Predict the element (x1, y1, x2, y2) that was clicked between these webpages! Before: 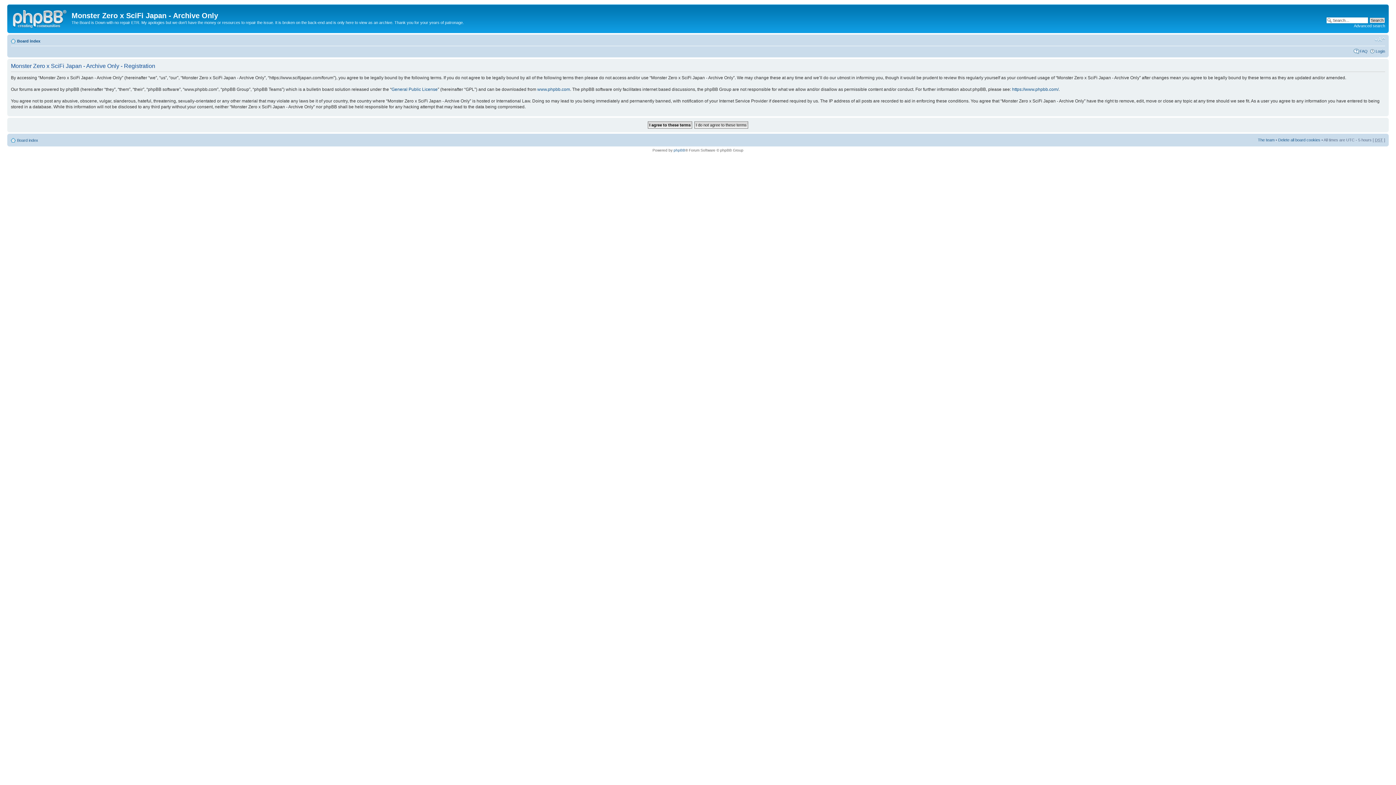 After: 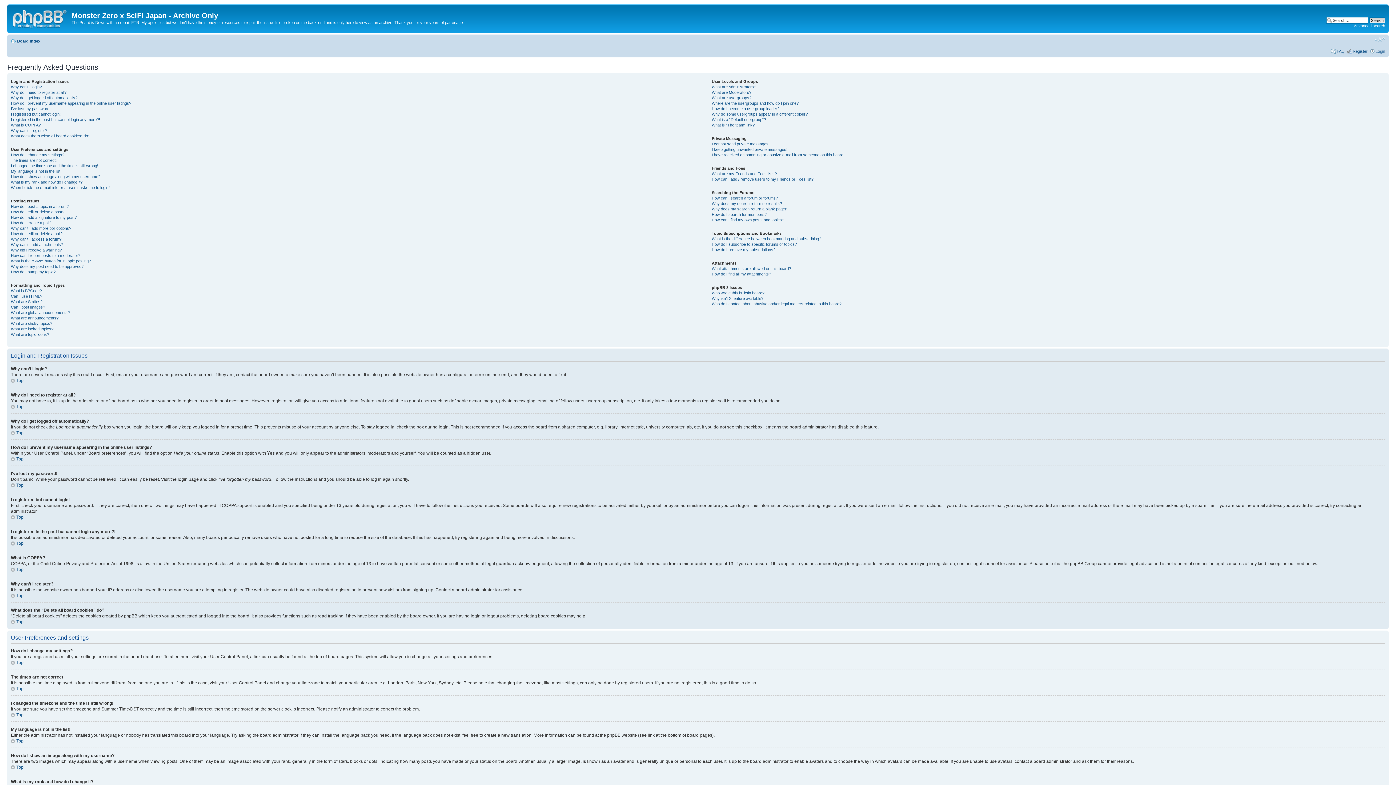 Action: label: FAQ bbox: (1360, 48, 1368, 53)